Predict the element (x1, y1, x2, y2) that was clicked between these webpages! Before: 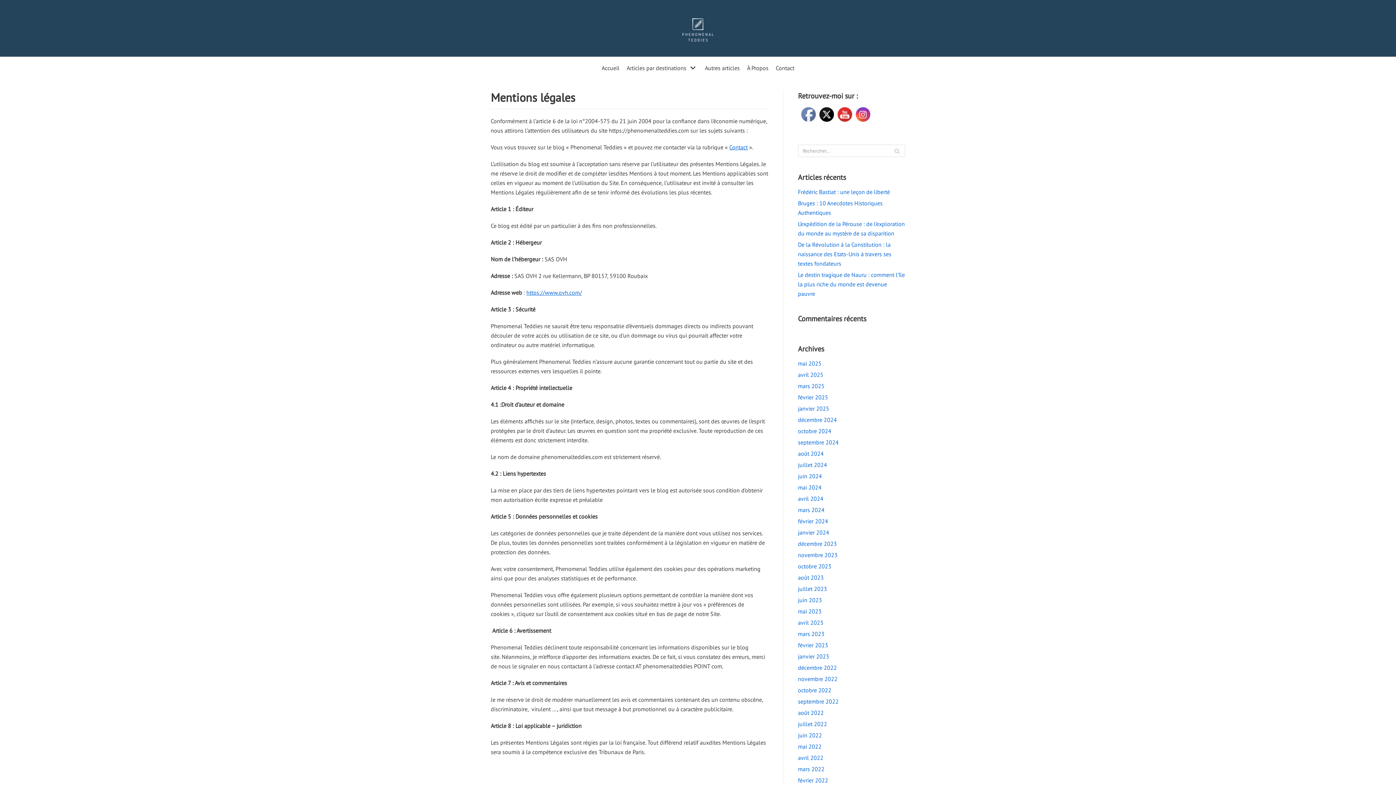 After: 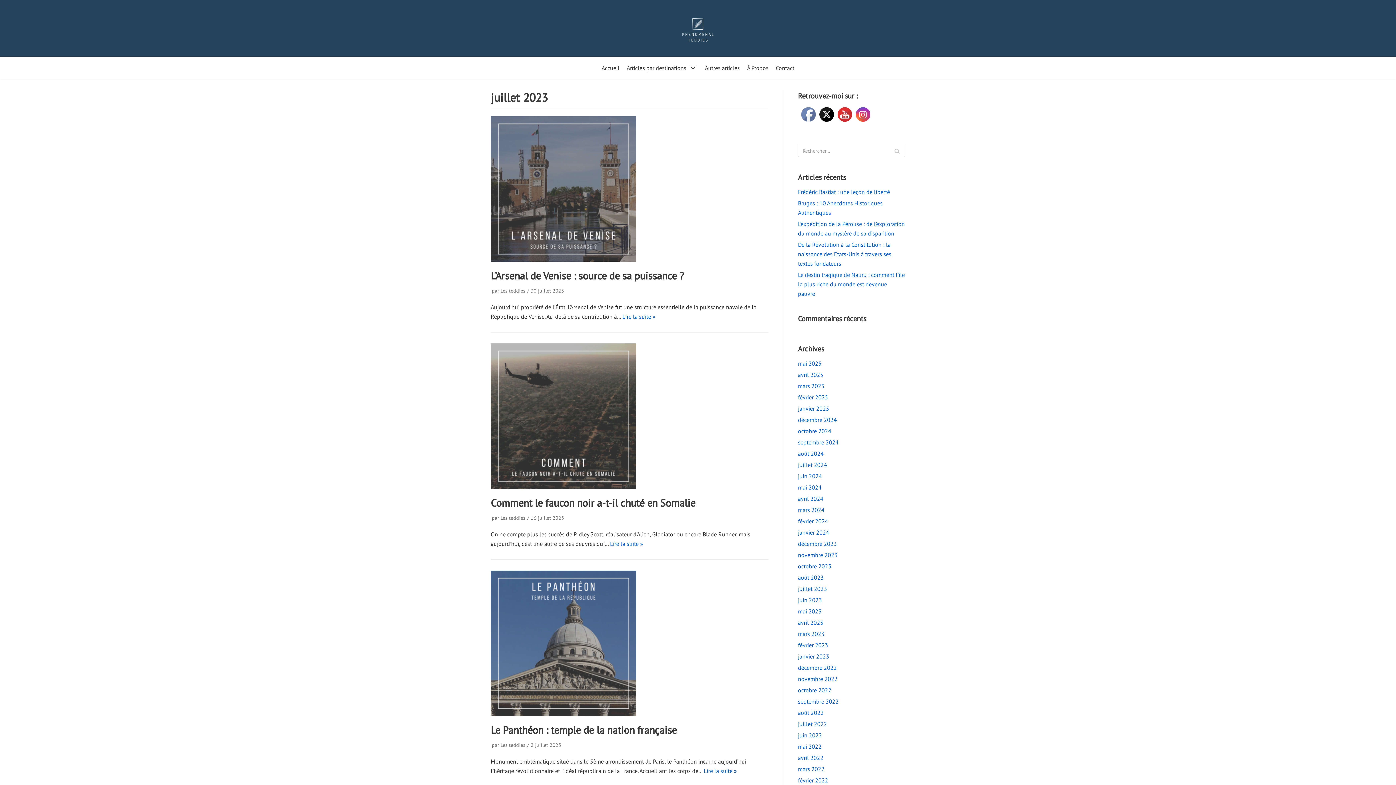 Action: label: juillet 2023 bbox: (798, 585, 827, 592)